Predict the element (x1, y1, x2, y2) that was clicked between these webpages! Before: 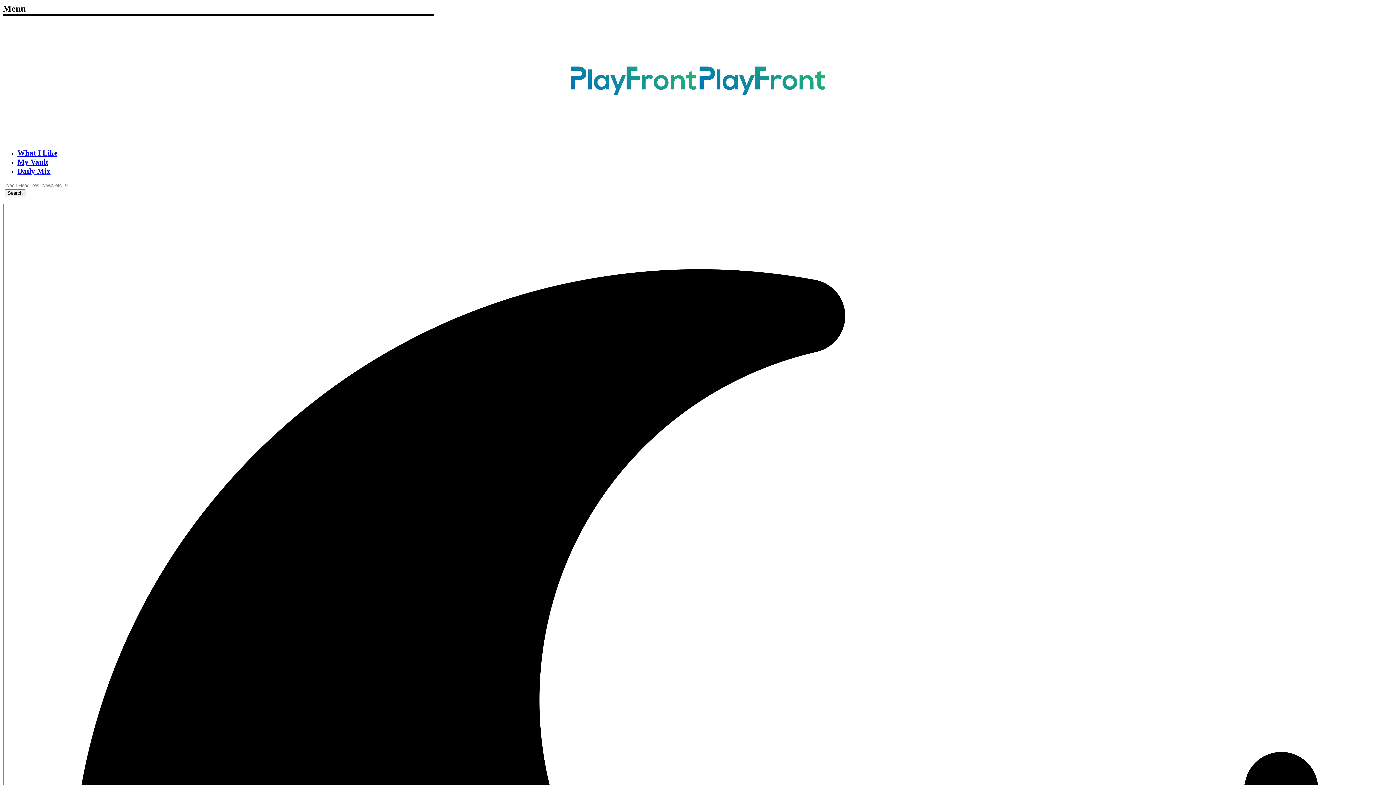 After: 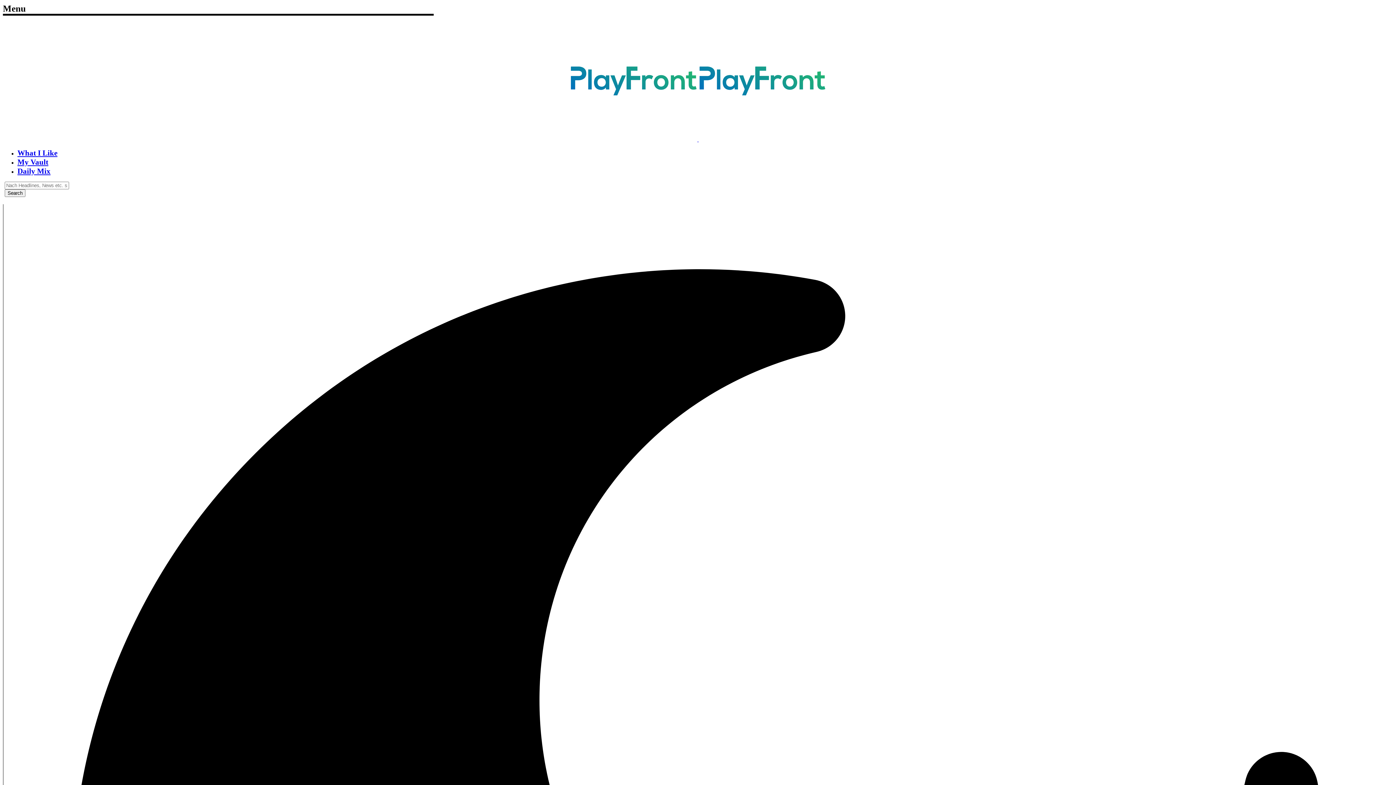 Action: label: My Vault bbox: (17, 157, 48, 166)